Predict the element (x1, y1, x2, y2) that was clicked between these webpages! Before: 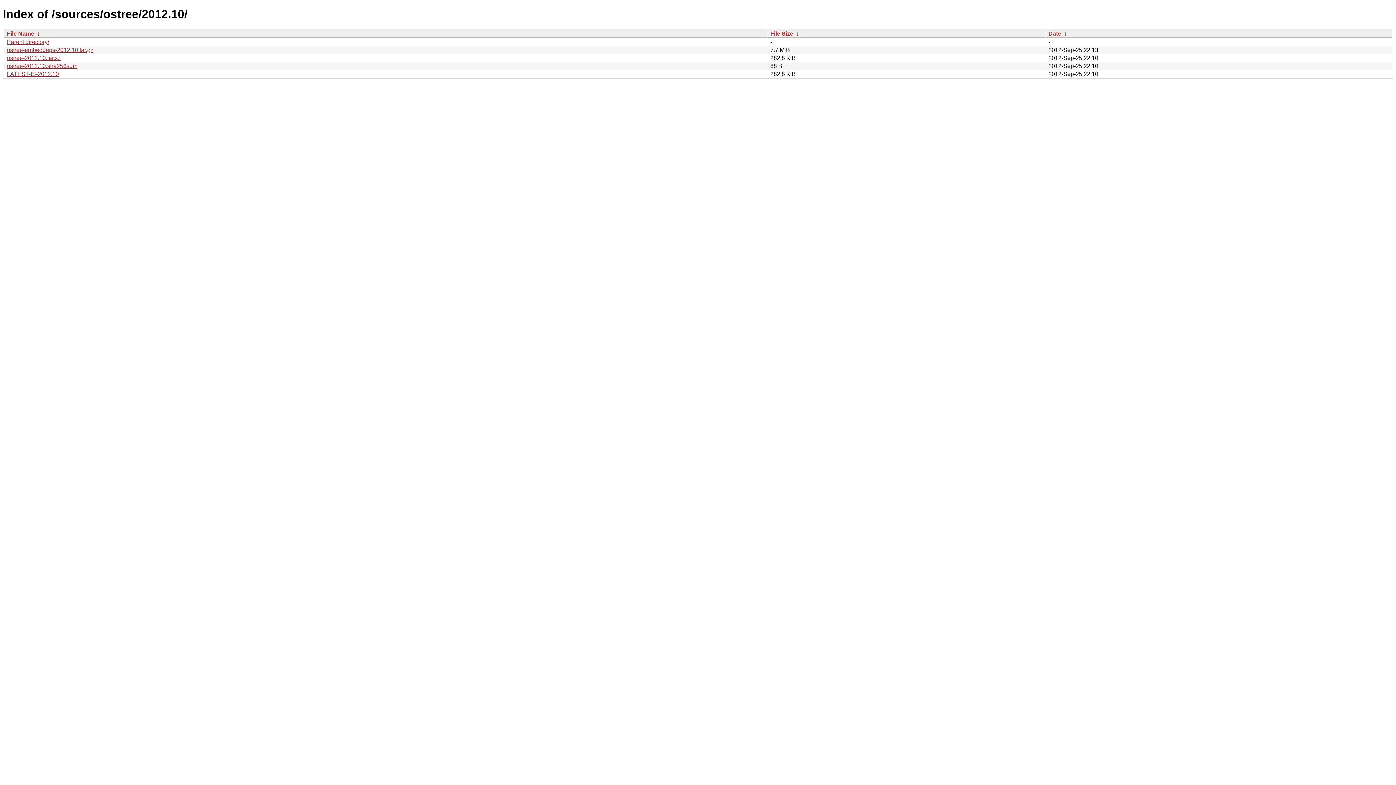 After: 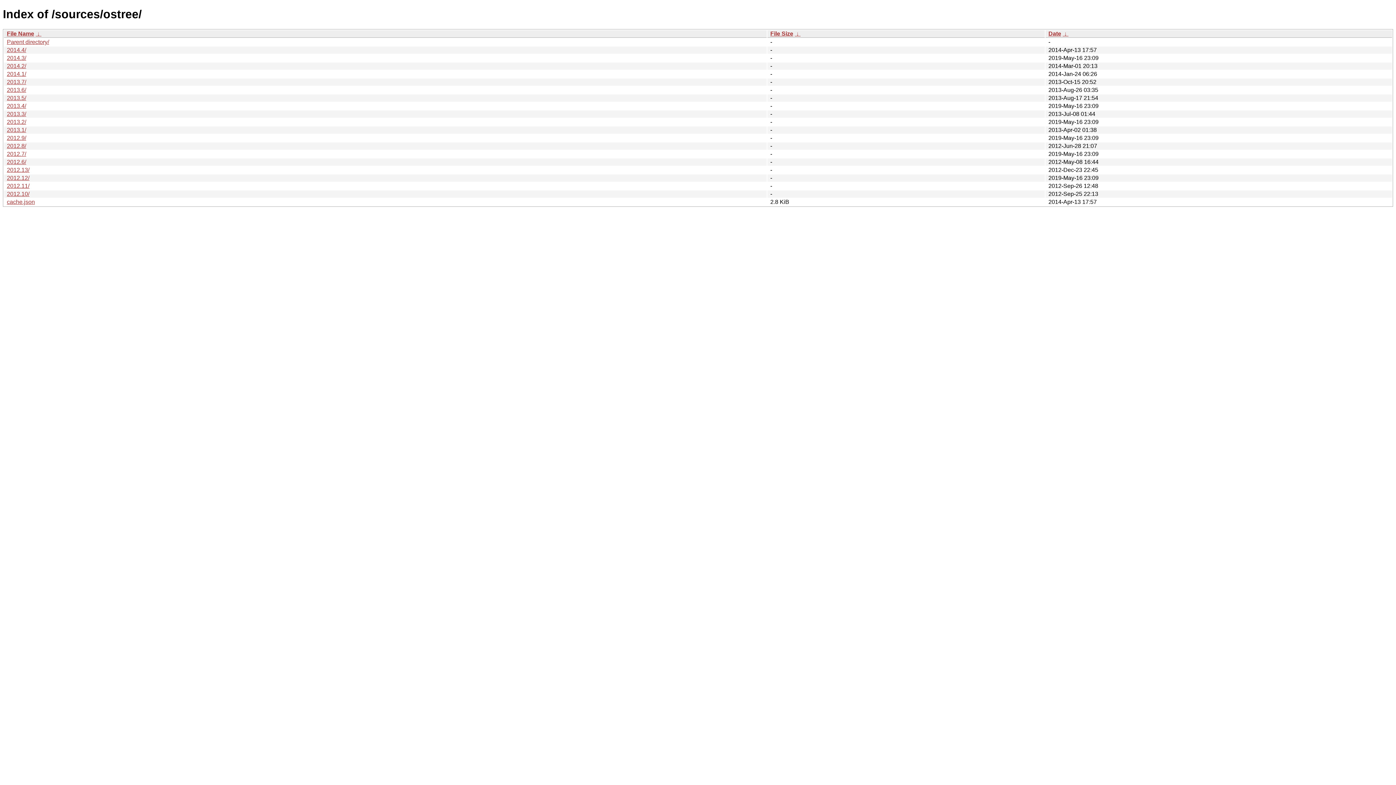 Action: label: Parent directory/ bbox: (6, 38, 49, 45)